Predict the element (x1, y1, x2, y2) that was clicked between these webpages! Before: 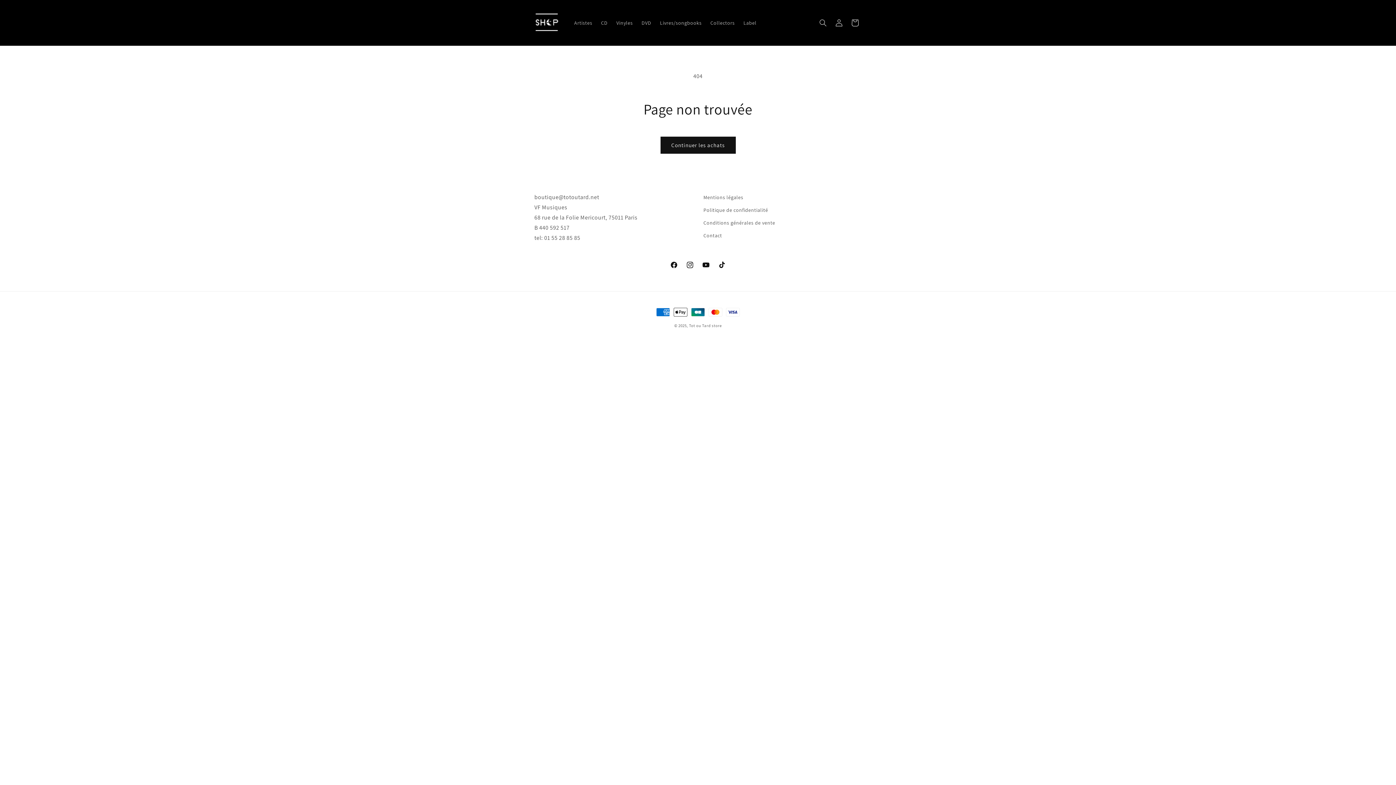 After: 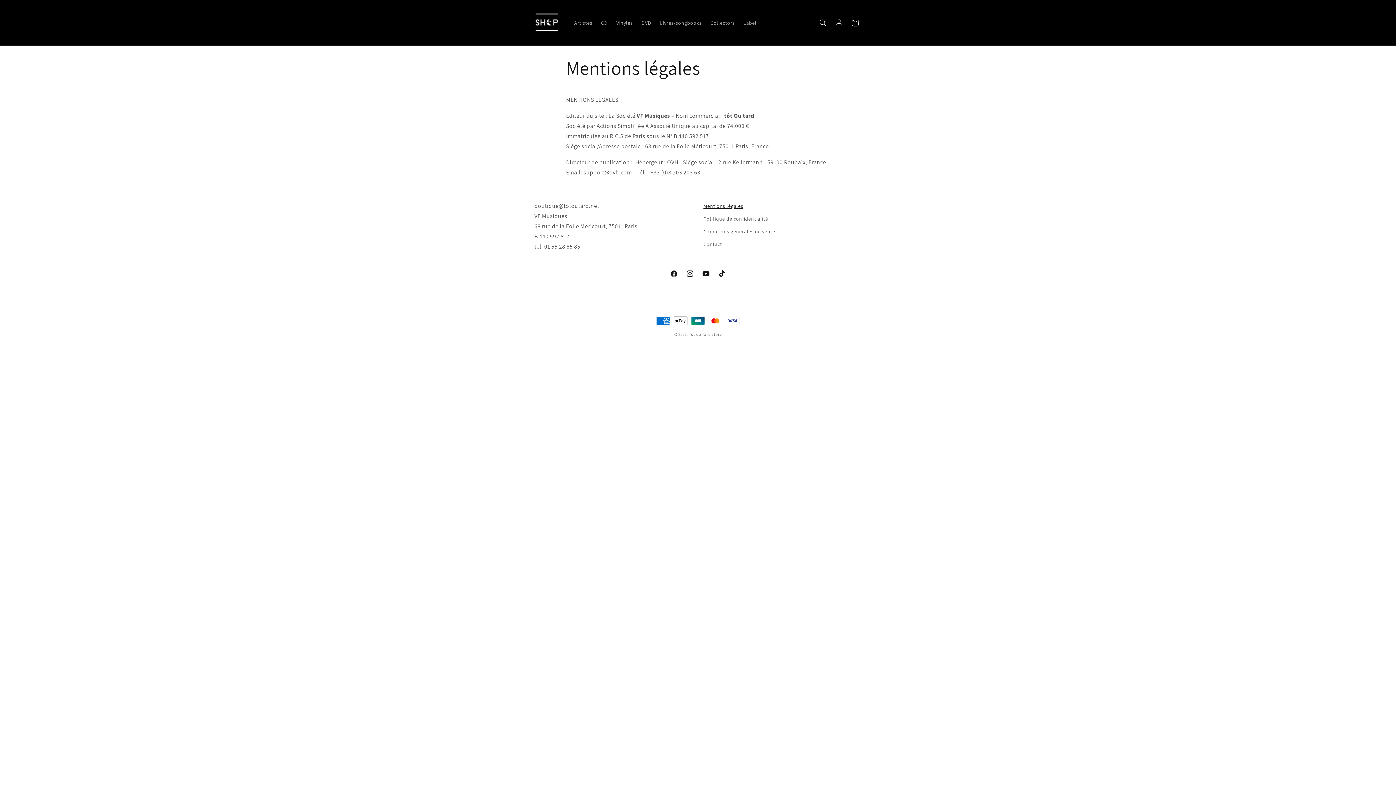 Action: bbox: (703, 193, 743, 204) label: Mentions légales